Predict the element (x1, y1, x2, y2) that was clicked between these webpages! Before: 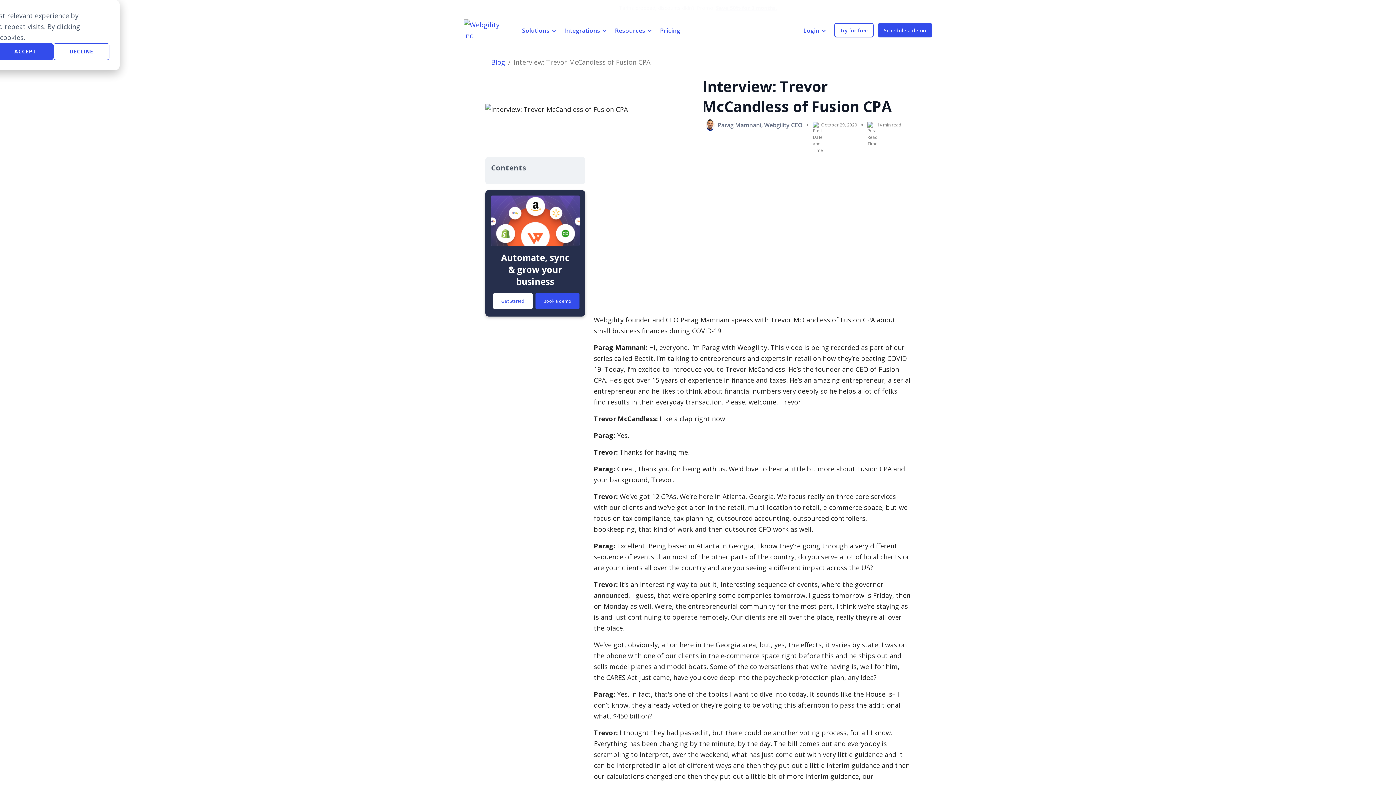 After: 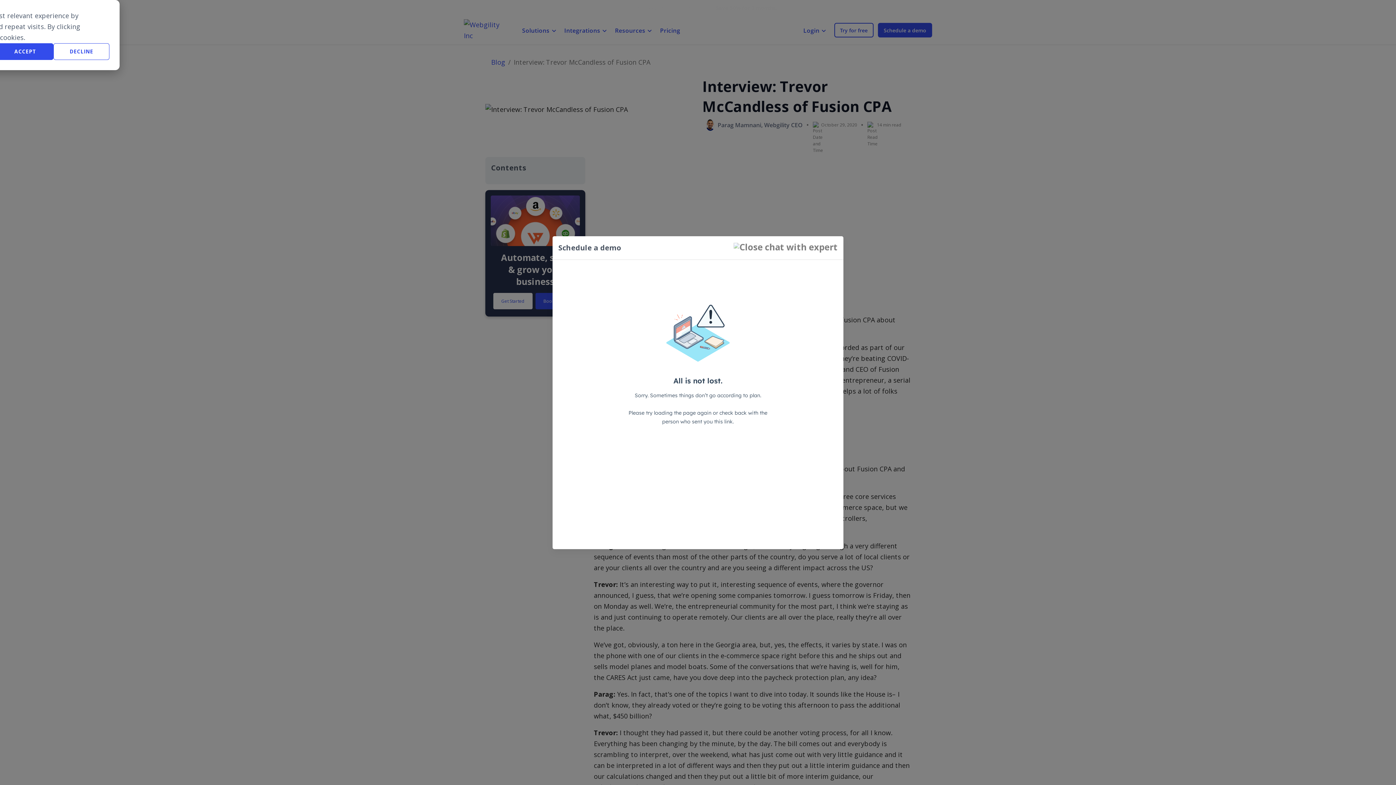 Action: label: Schedule a demo bbox: (878, 22, 932, 37)